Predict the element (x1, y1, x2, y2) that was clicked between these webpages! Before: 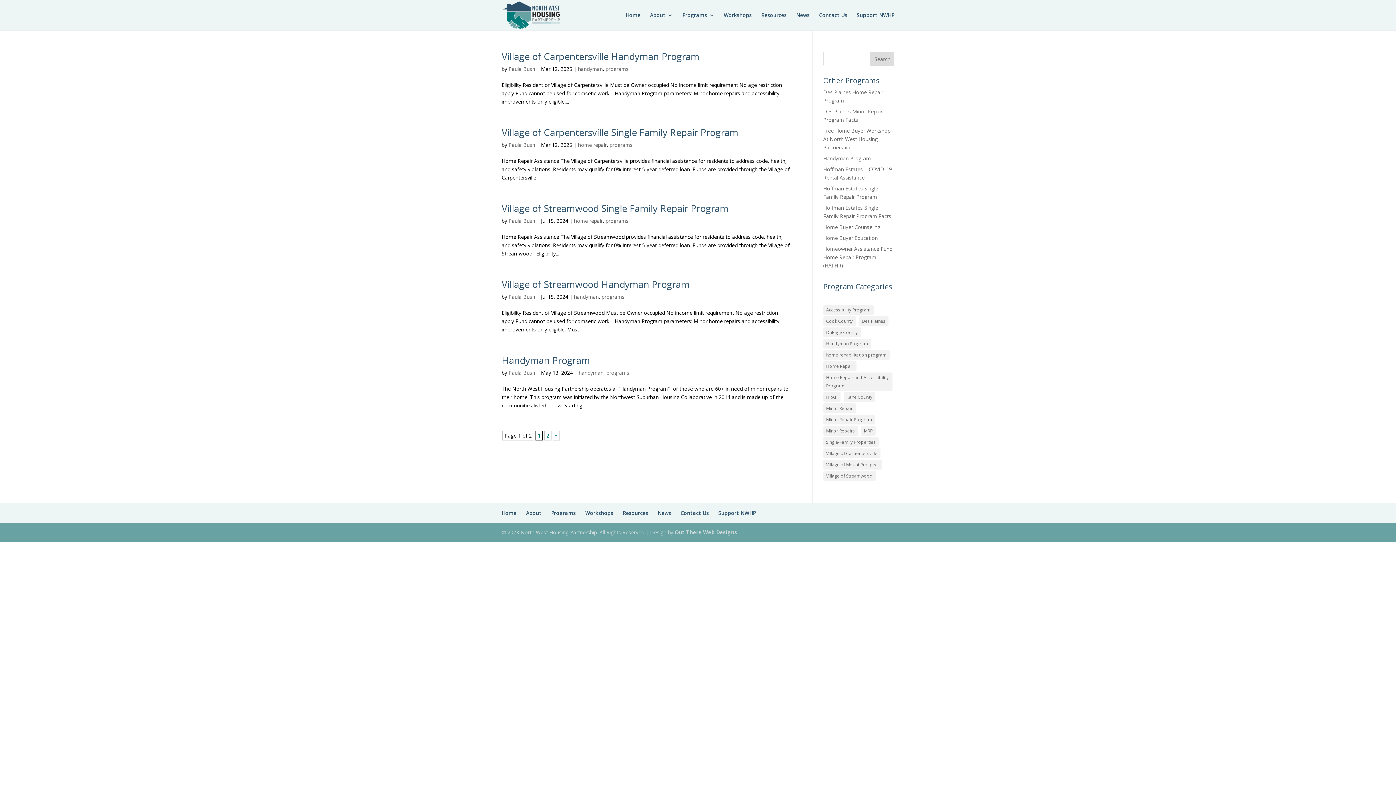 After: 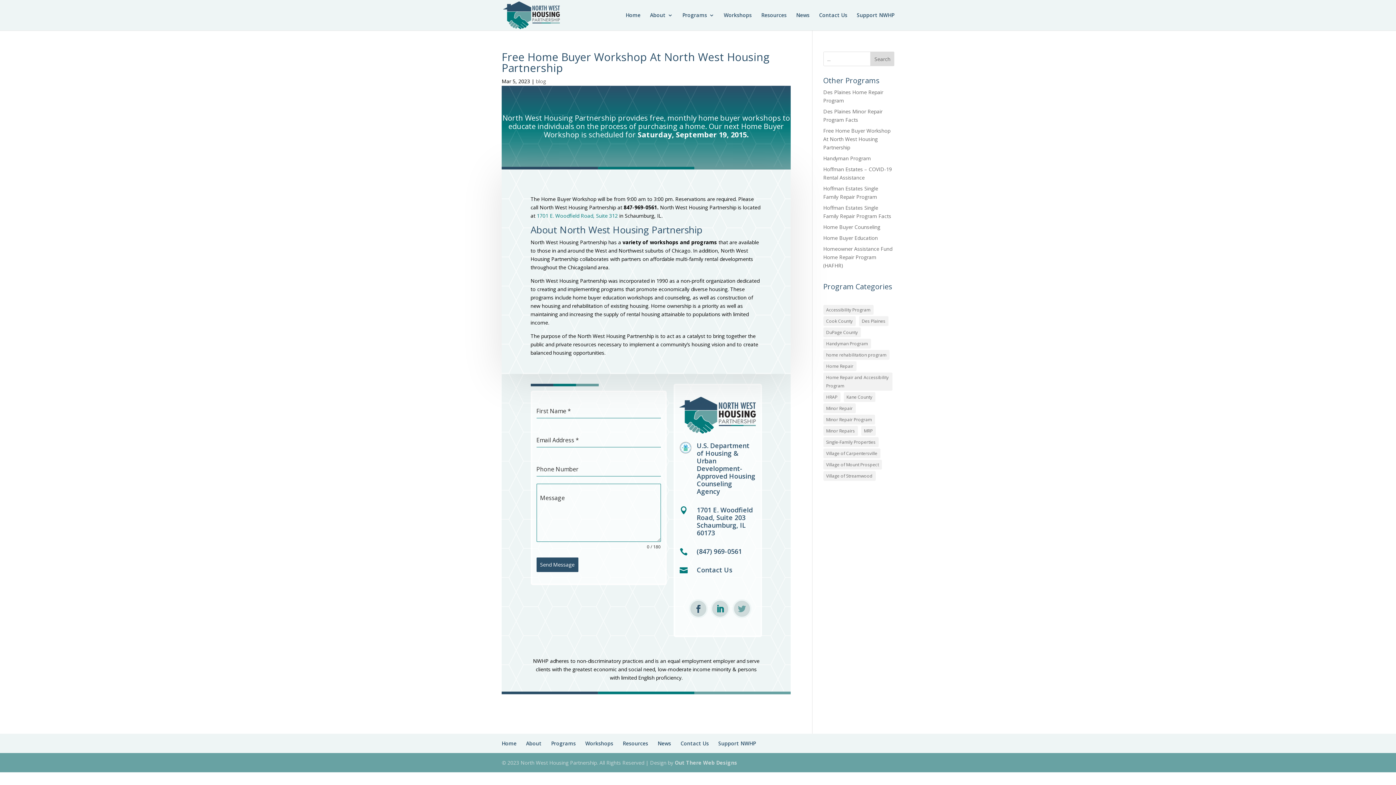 Action: bbox: (823, 127, 890, 150) label: Free Home Buyer Workshop At North West Housing Partnership